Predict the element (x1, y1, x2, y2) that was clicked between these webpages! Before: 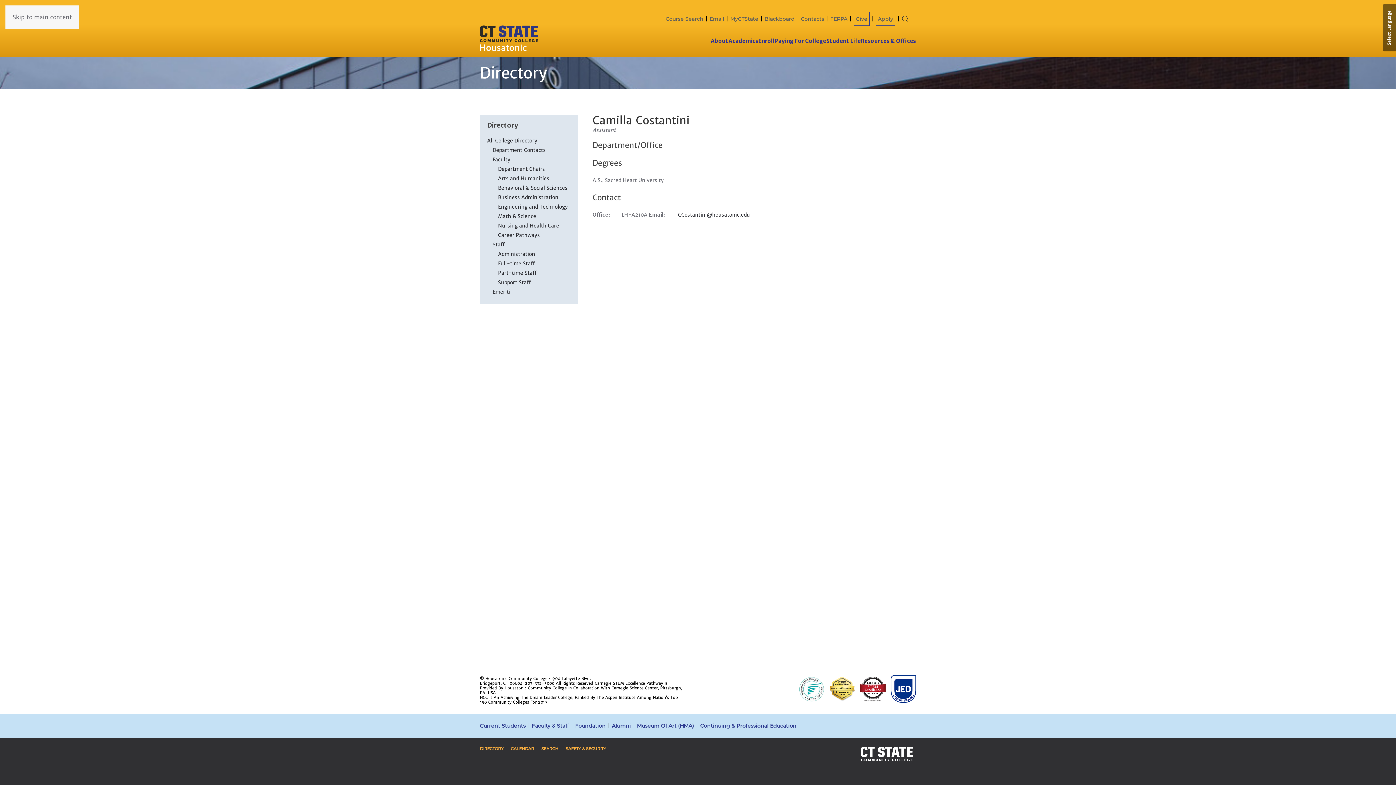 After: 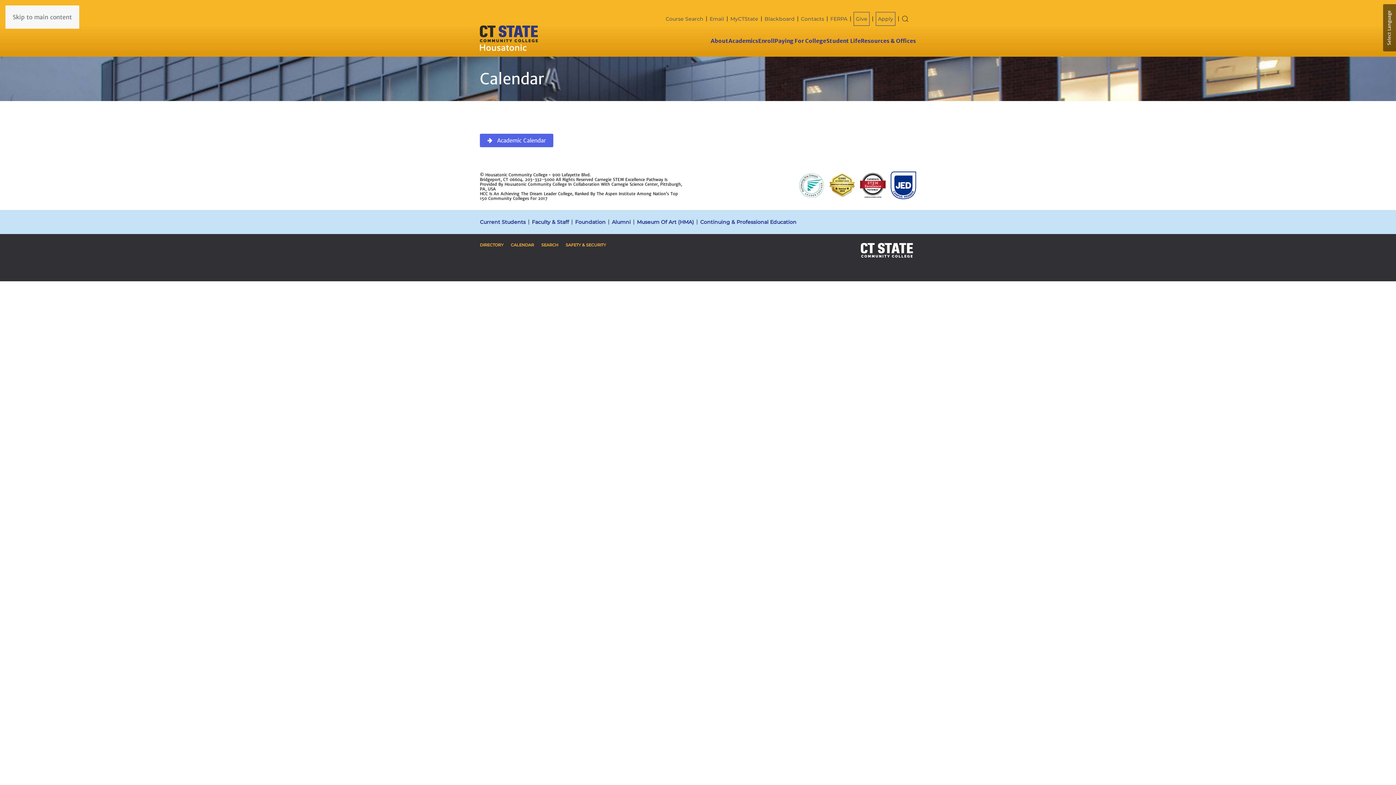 Action: bbox: (510, 745, 534, 753) label: CALENDAR